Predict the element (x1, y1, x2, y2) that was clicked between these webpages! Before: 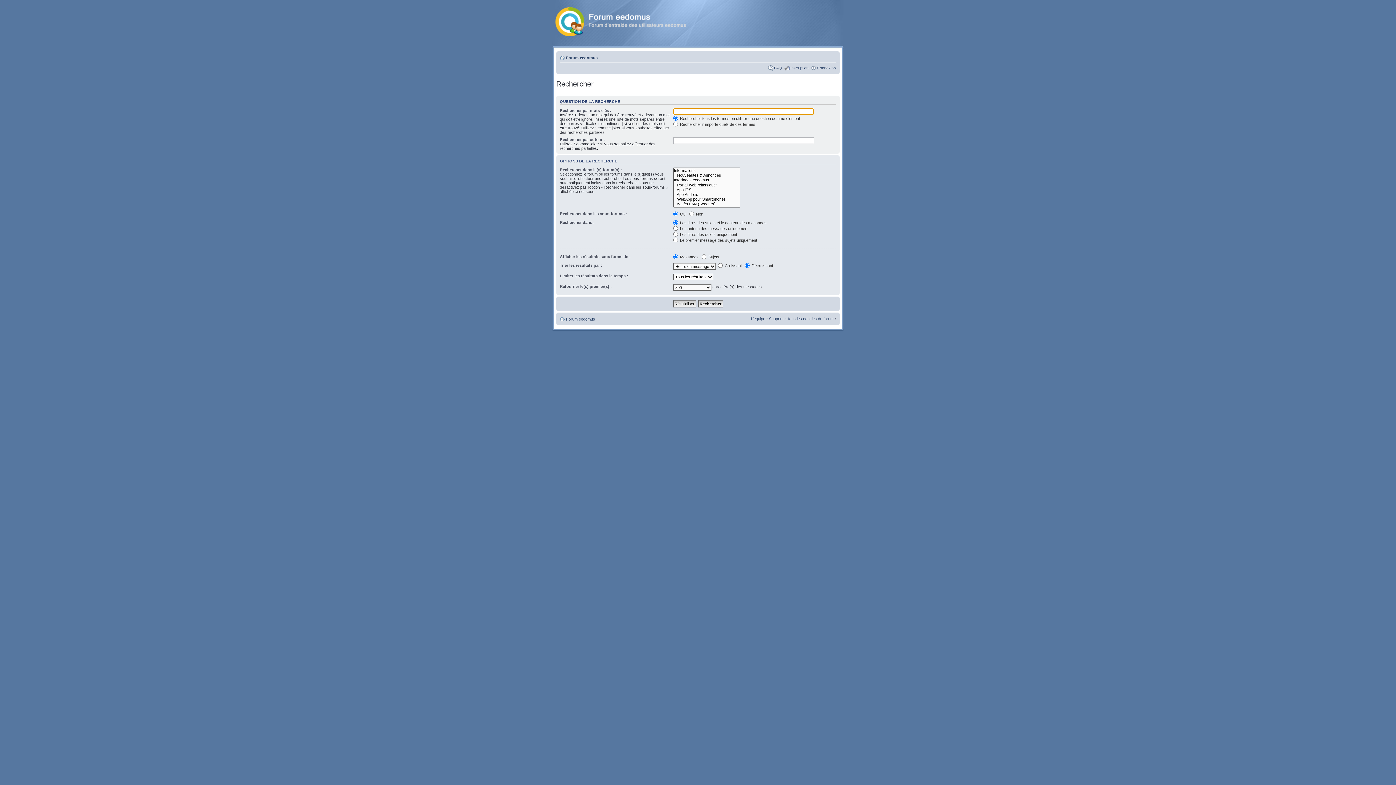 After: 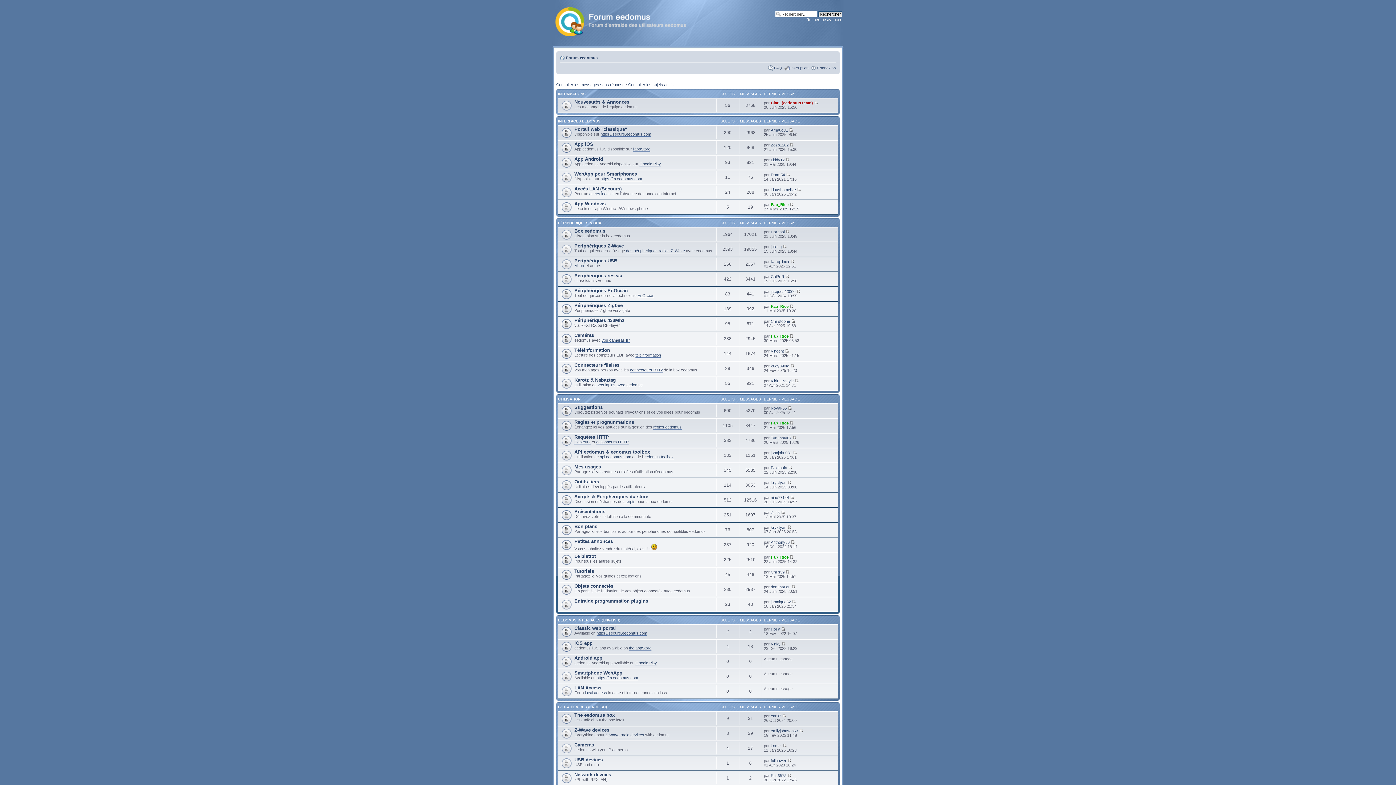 Action: label: Forum eedomus bbox: (566, 55, 597, 60)